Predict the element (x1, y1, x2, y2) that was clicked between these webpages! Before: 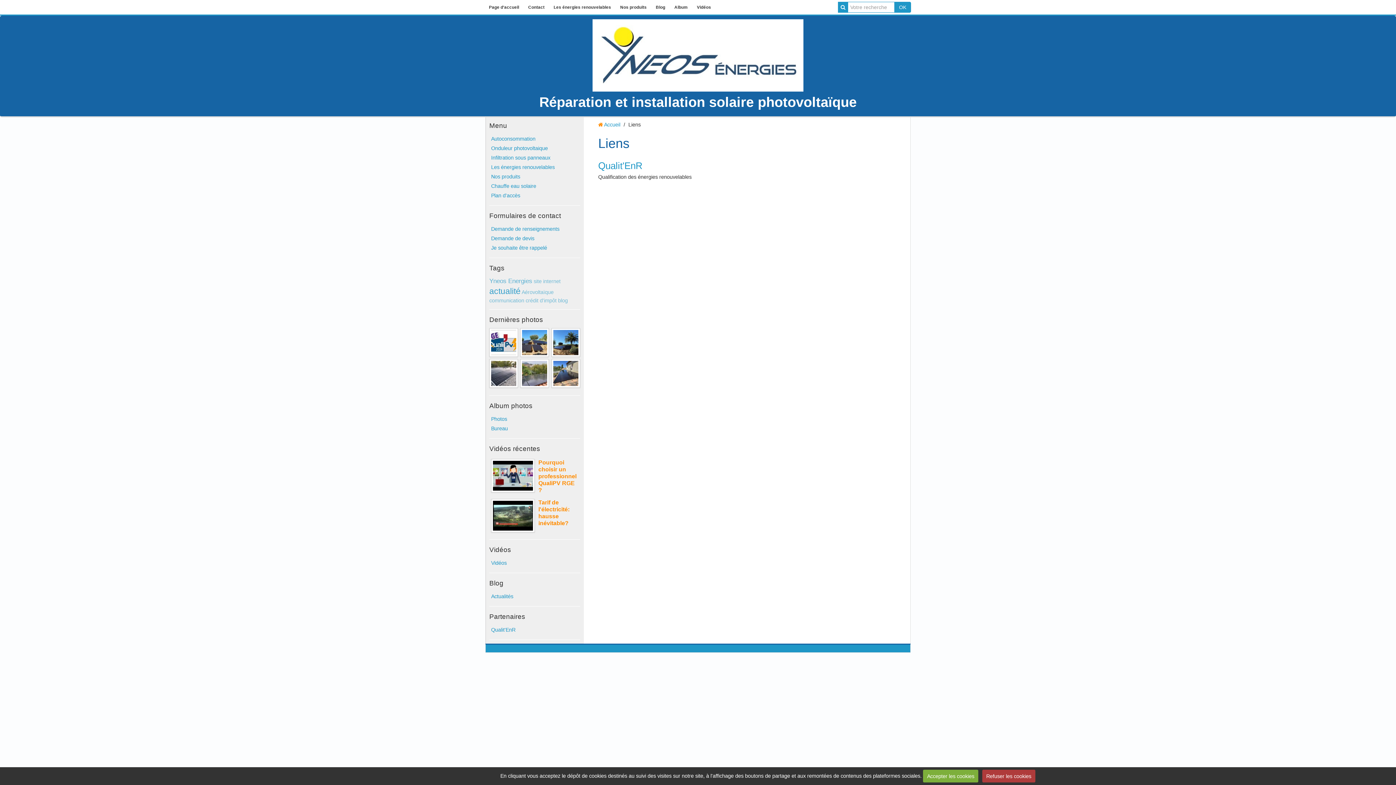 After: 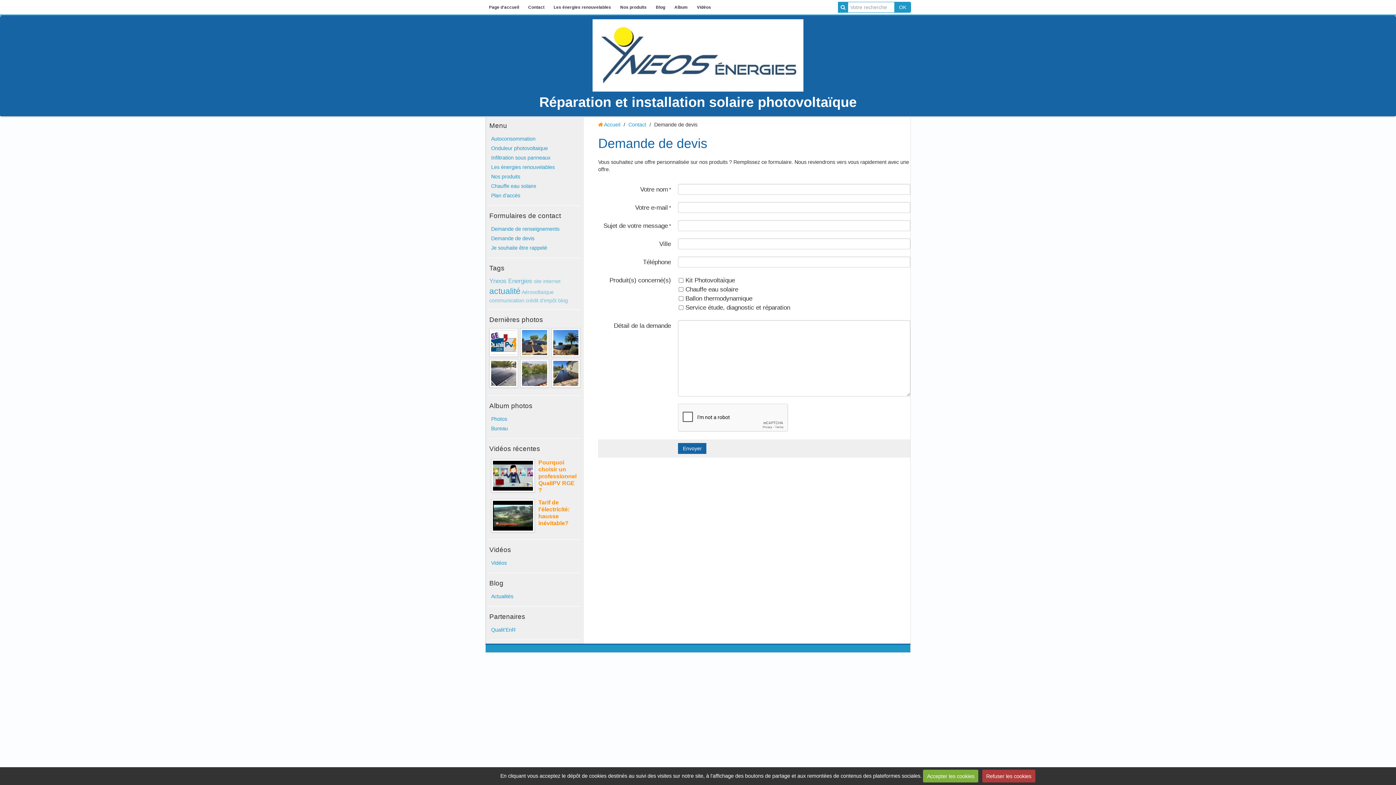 Action: bbox: (489, 233, 580, 243) label: Demande de devis